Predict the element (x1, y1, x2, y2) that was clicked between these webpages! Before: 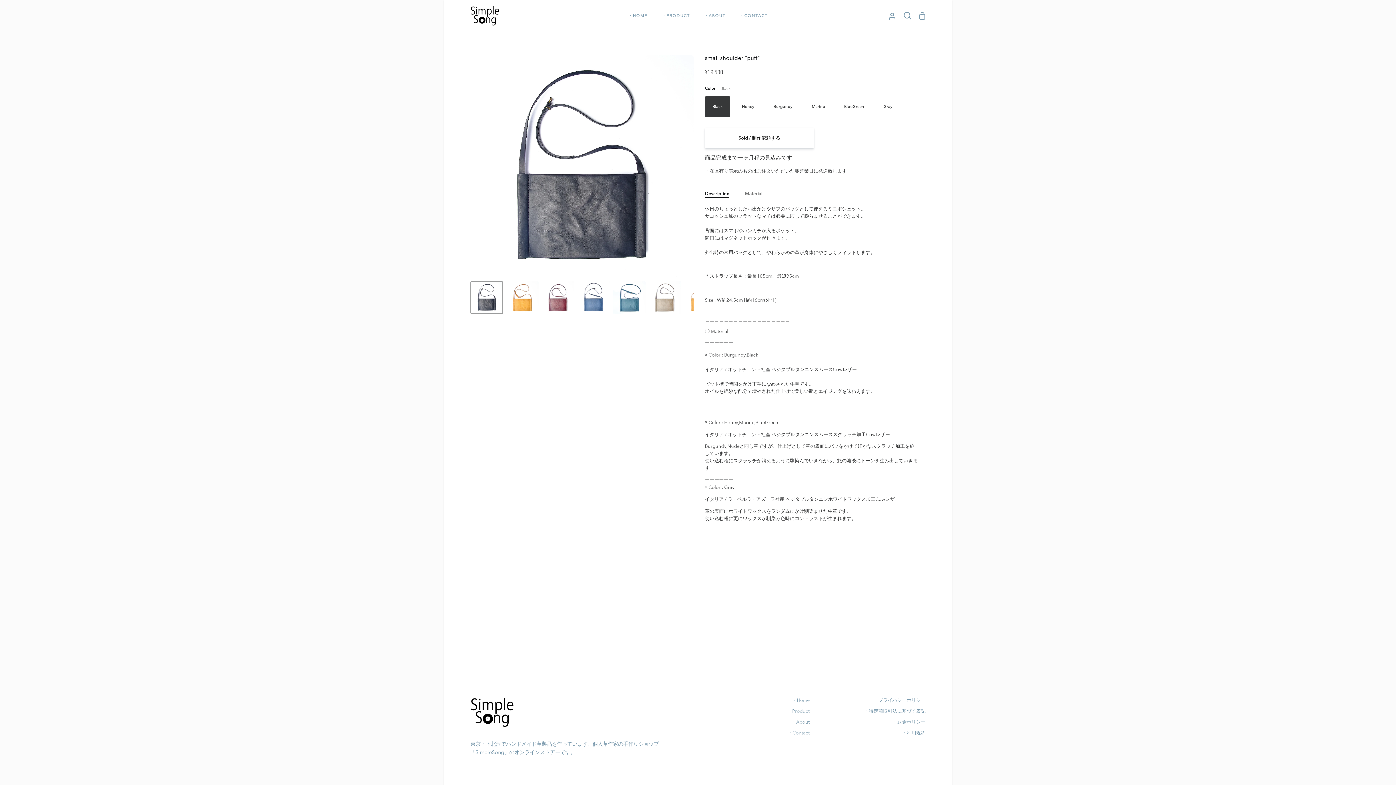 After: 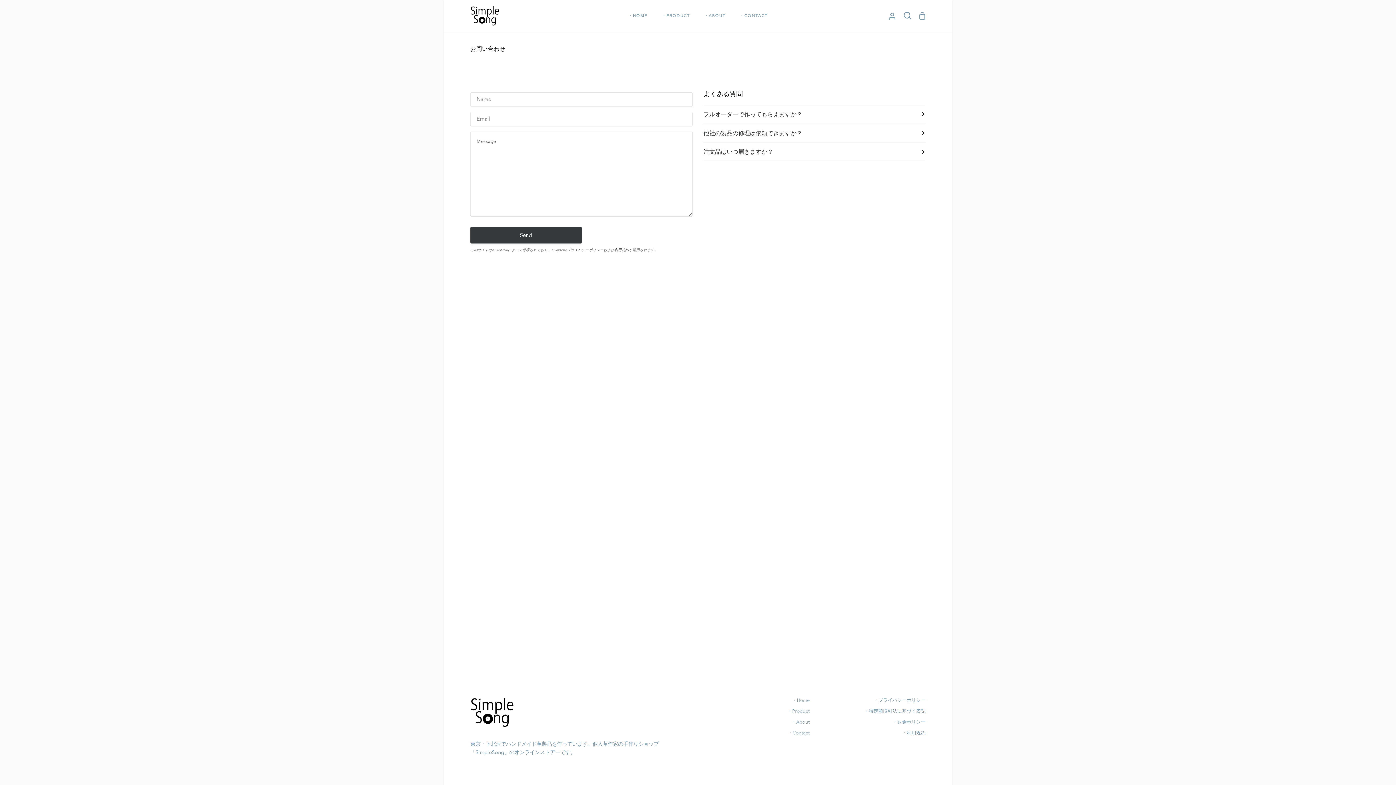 Action: bbox: (788, 730, 809, 736) label: ・Contact